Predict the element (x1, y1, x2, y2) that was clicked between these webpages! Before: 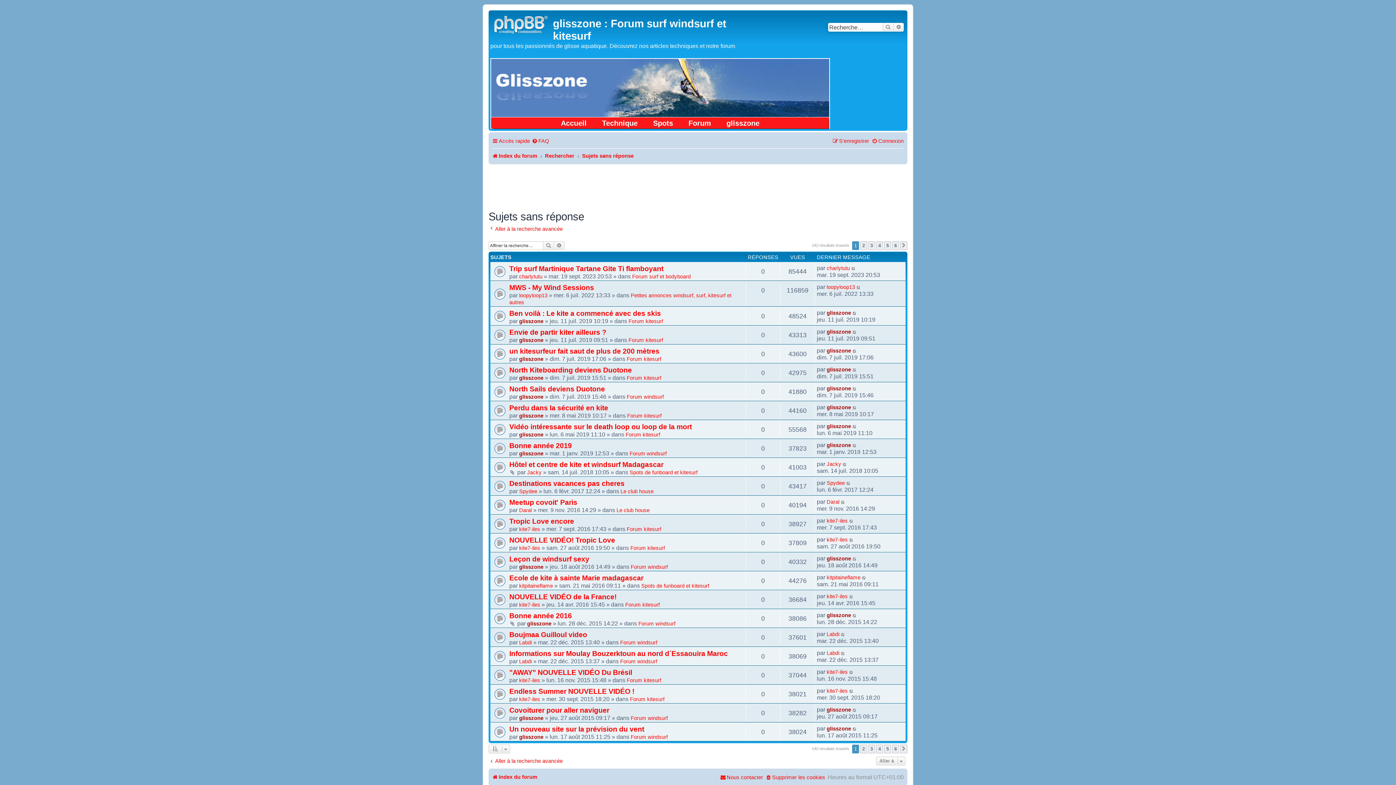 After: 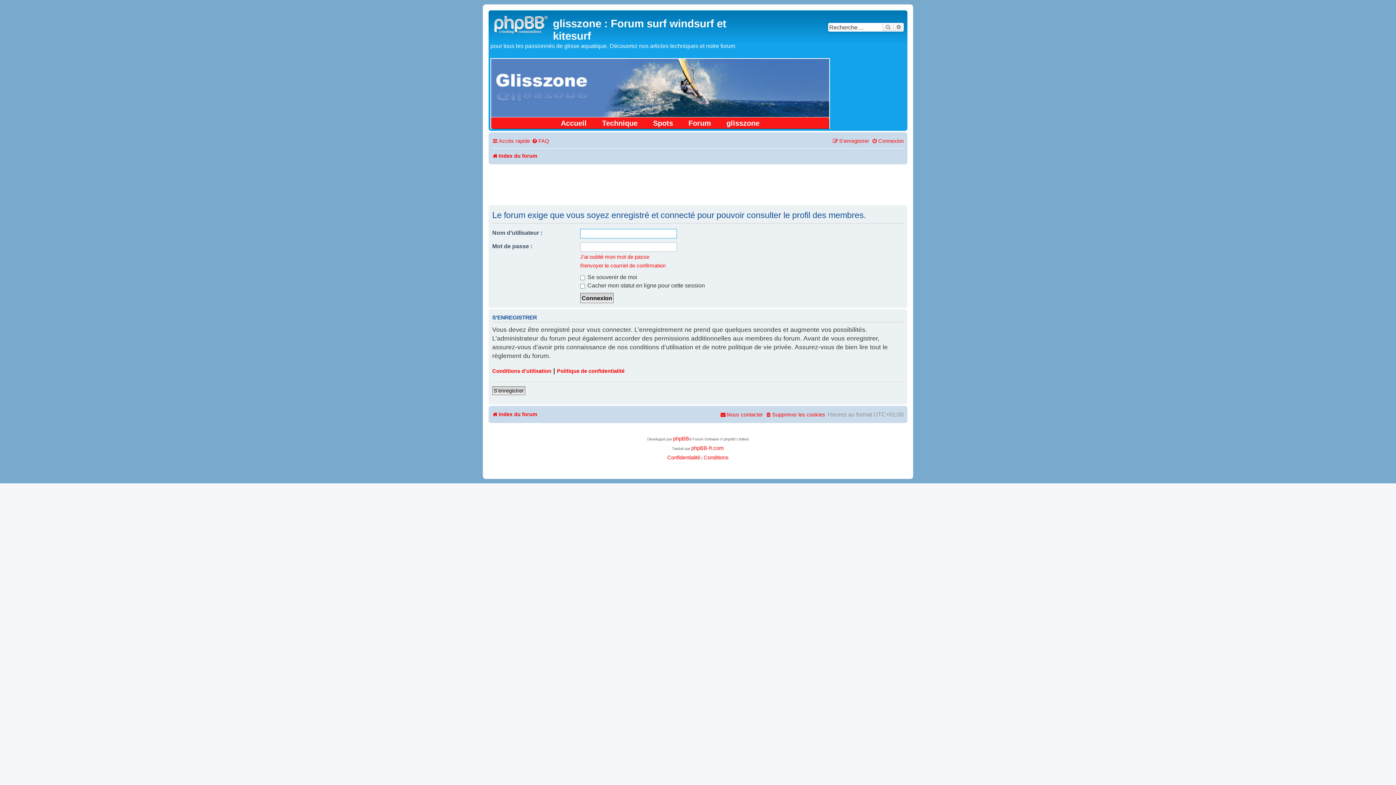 Action: label: kite7-iles bbox: (519, 526, 540, 532)